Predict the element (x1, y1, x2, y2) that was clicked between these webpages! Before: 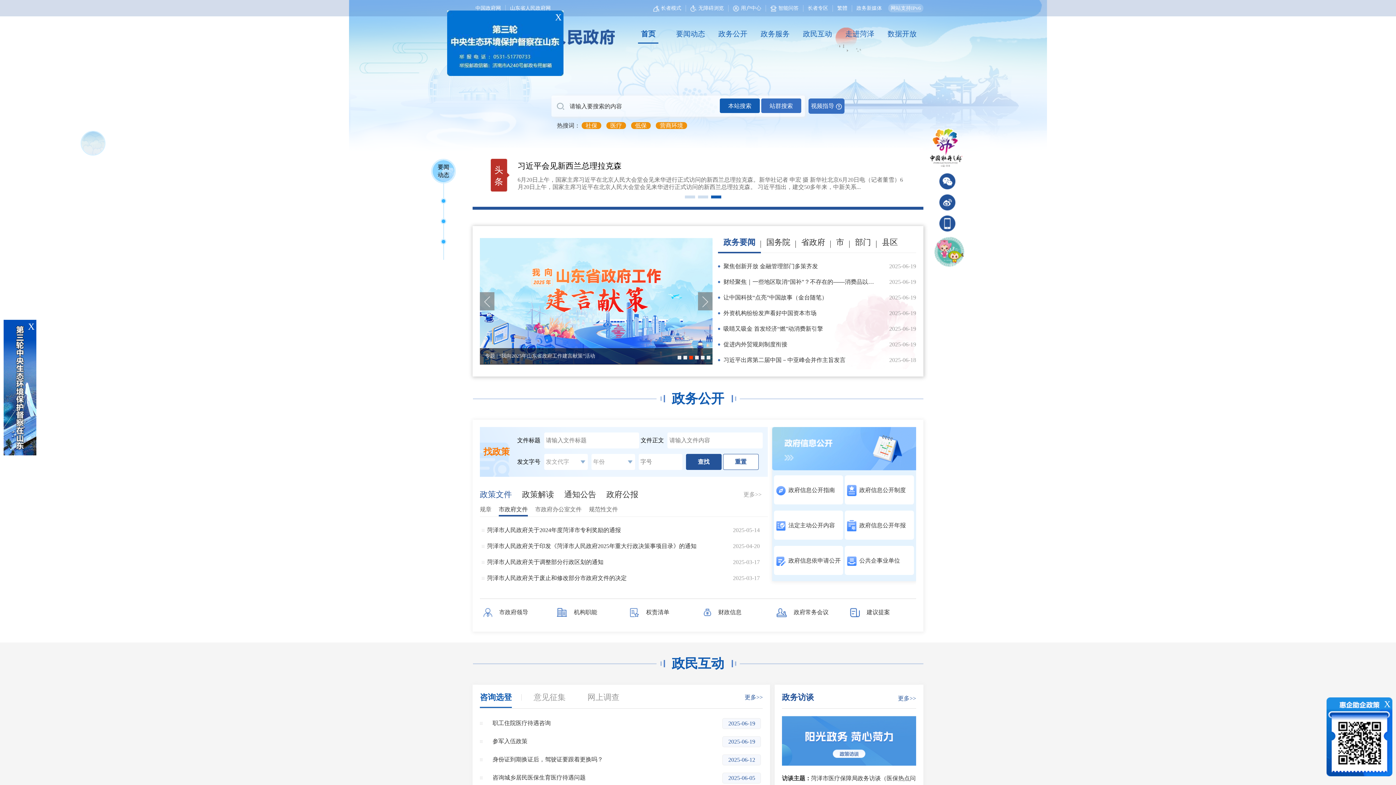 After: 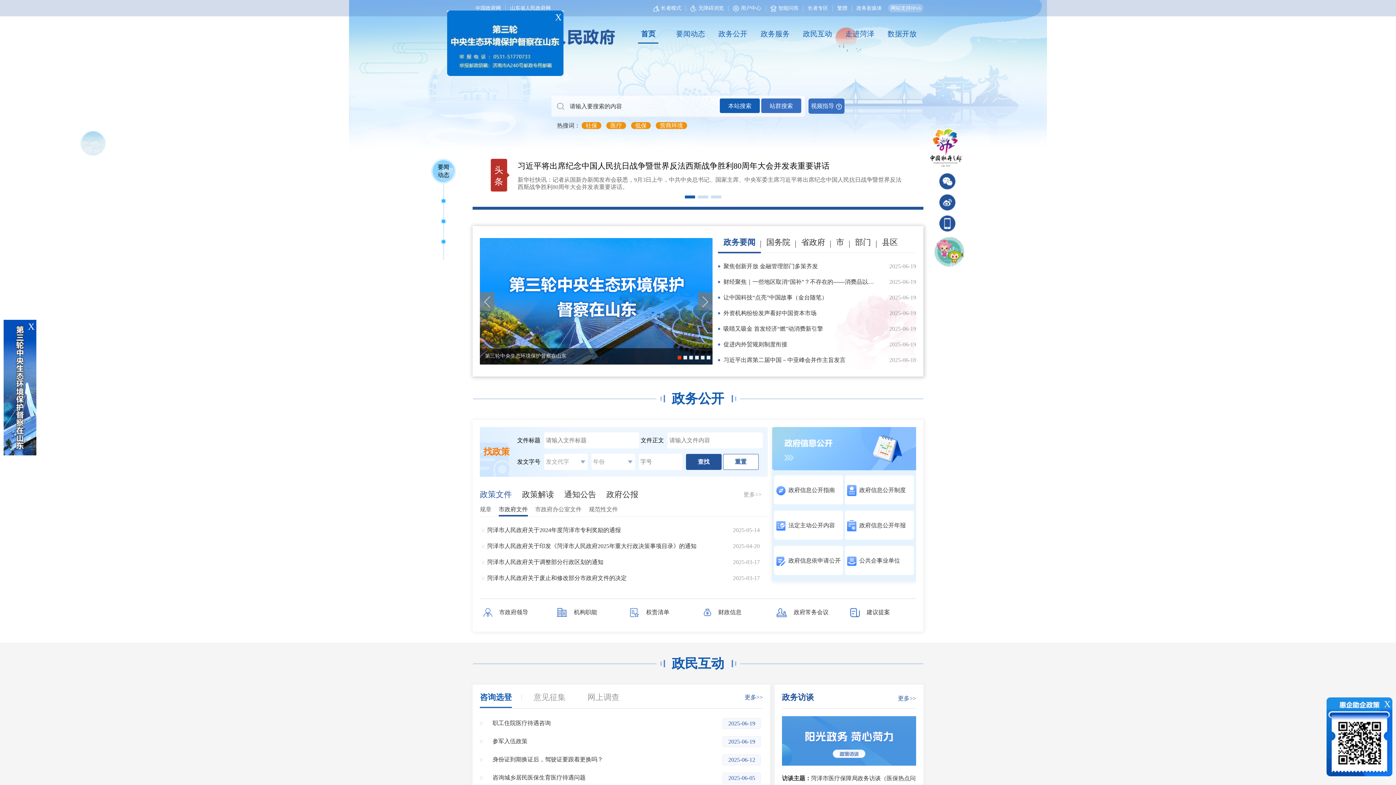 Action: bbox: (656, 122, 687, 129) label: 营商环境